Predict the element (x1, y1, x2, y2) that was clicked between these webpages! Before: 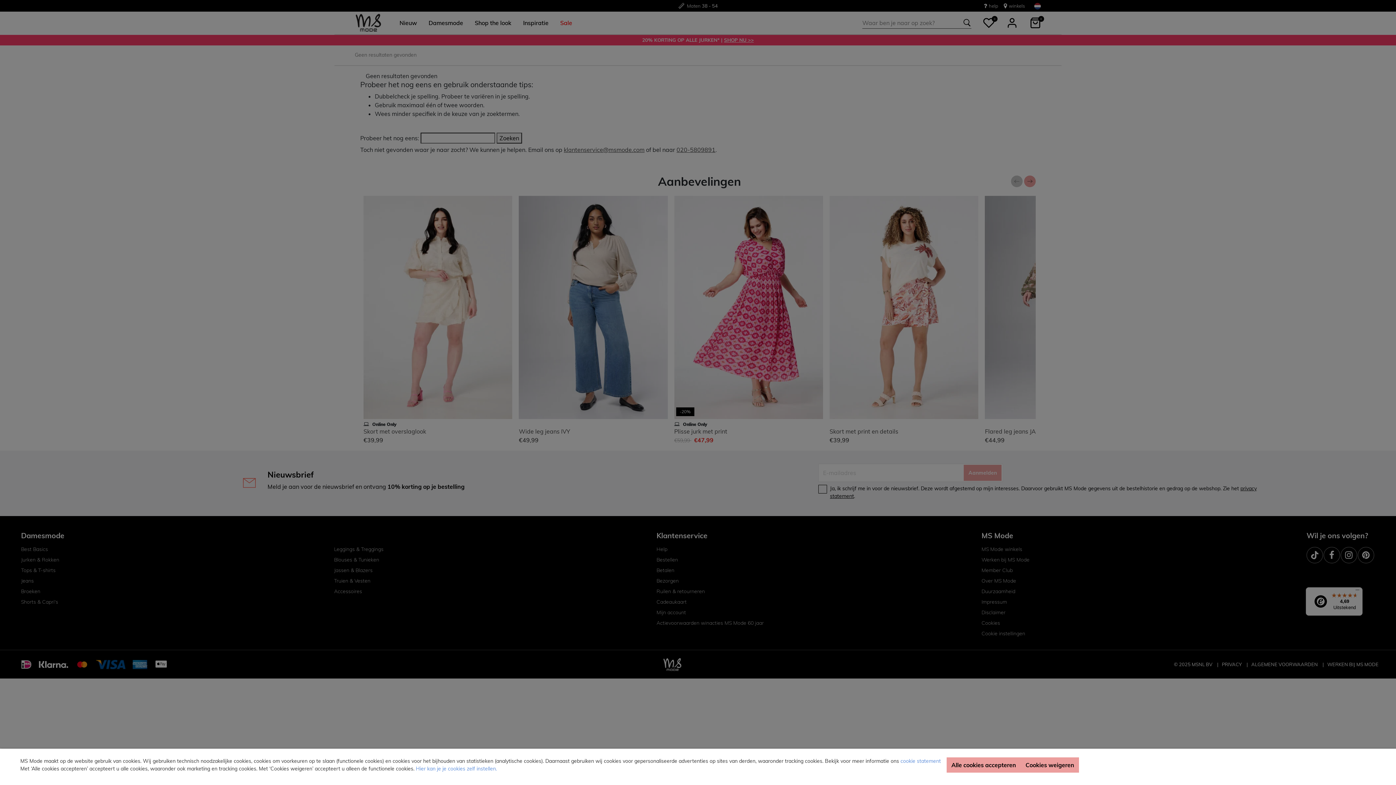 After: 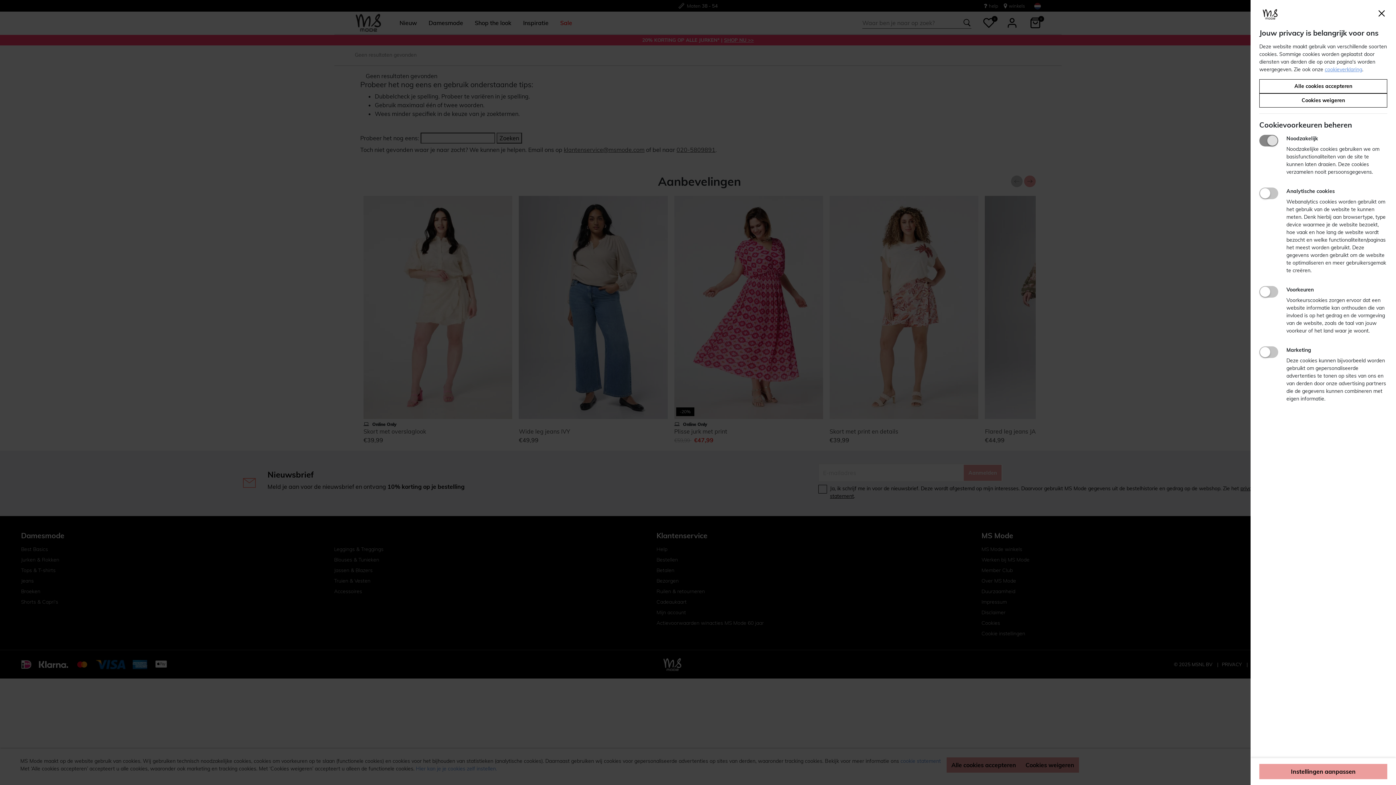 Action: label: Hier kan je je cookies zelf instellen. bbox: (416, 765, 497, 772)